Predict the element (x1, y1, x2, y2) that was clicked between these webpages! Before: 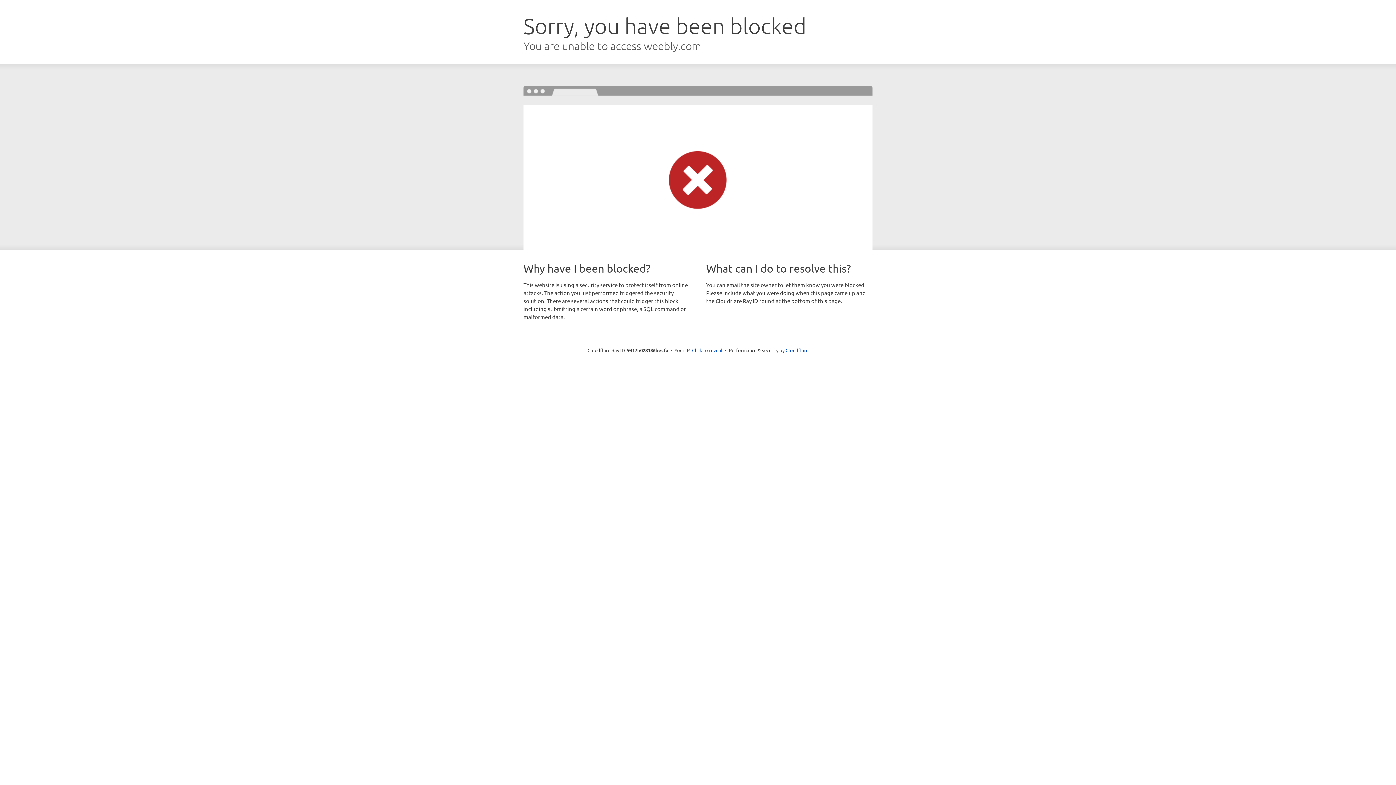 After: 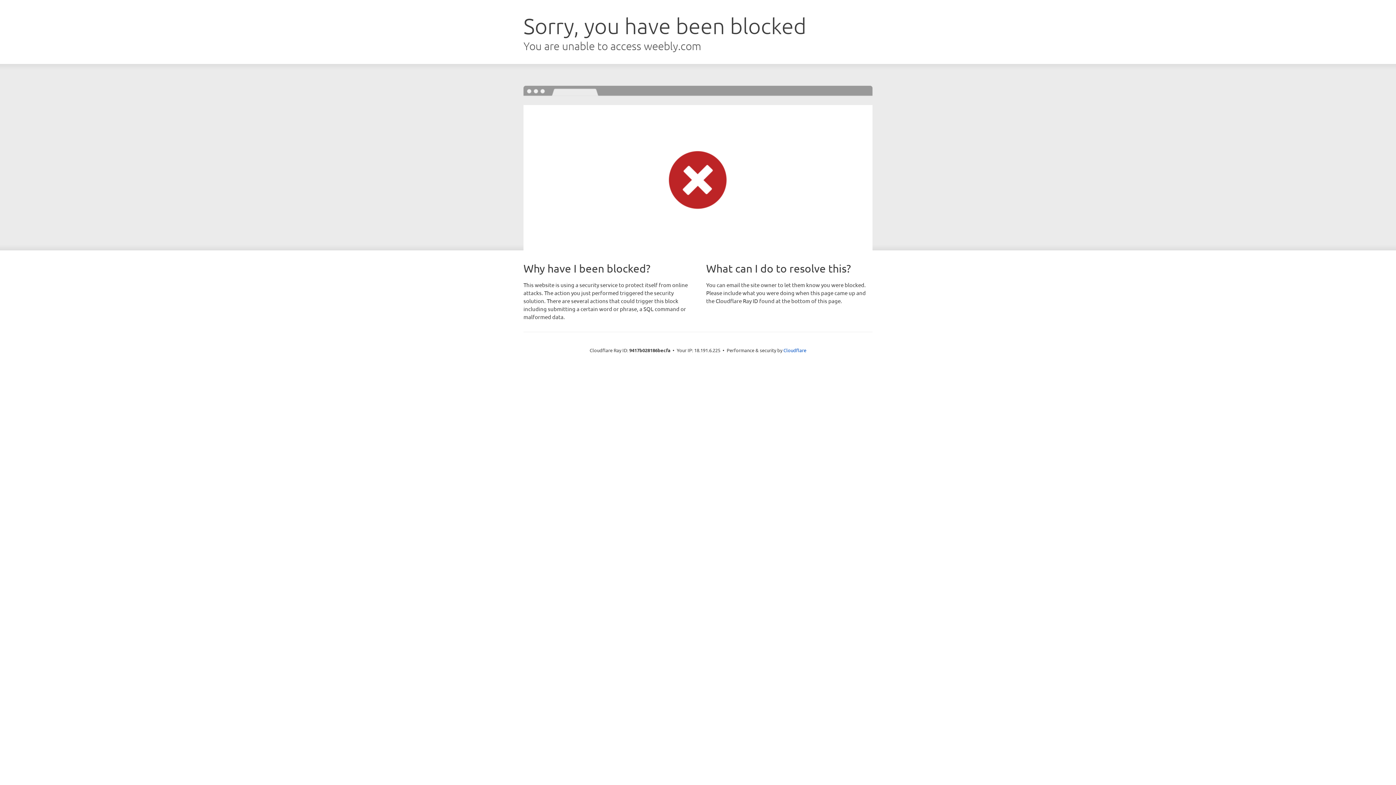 Action: label: Click to reveal bbox: (692, 346, 722, 353)